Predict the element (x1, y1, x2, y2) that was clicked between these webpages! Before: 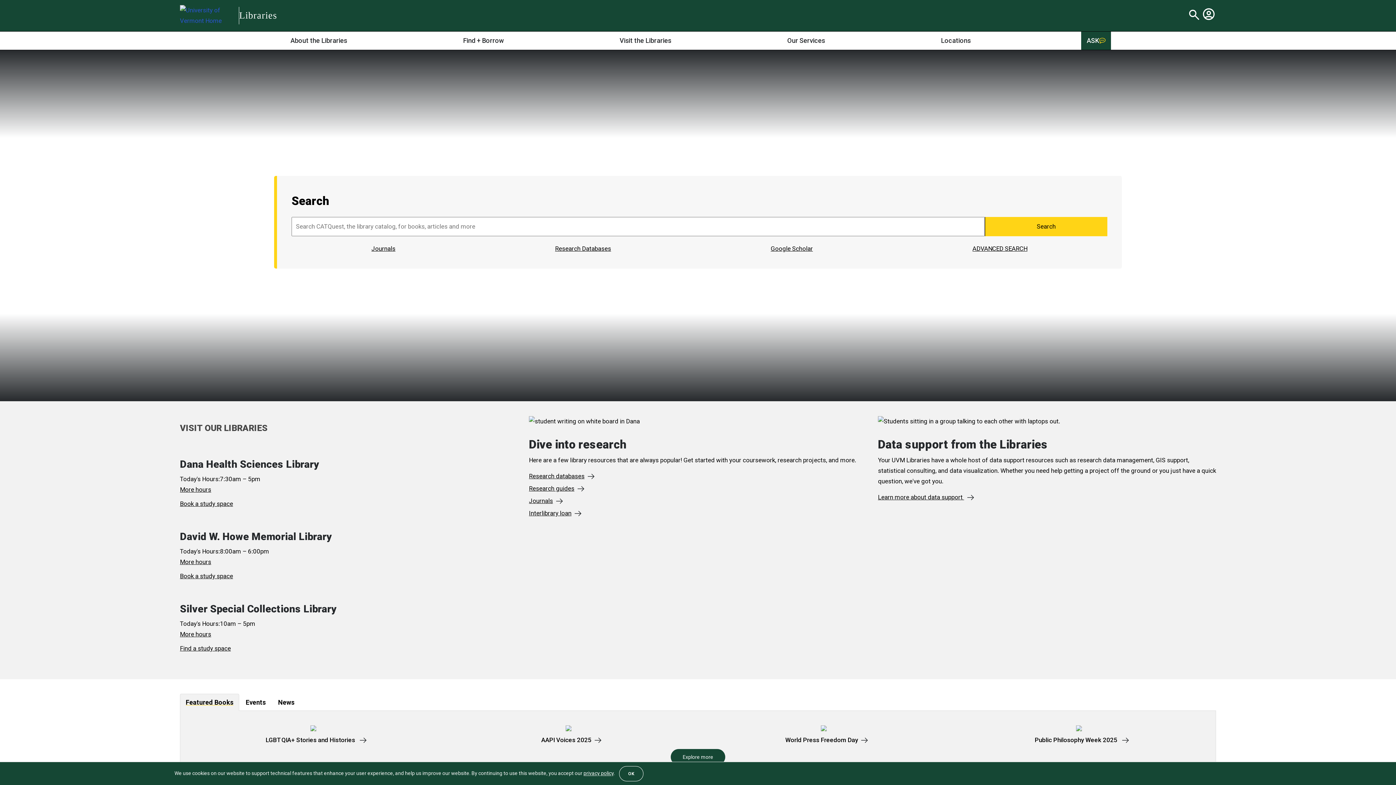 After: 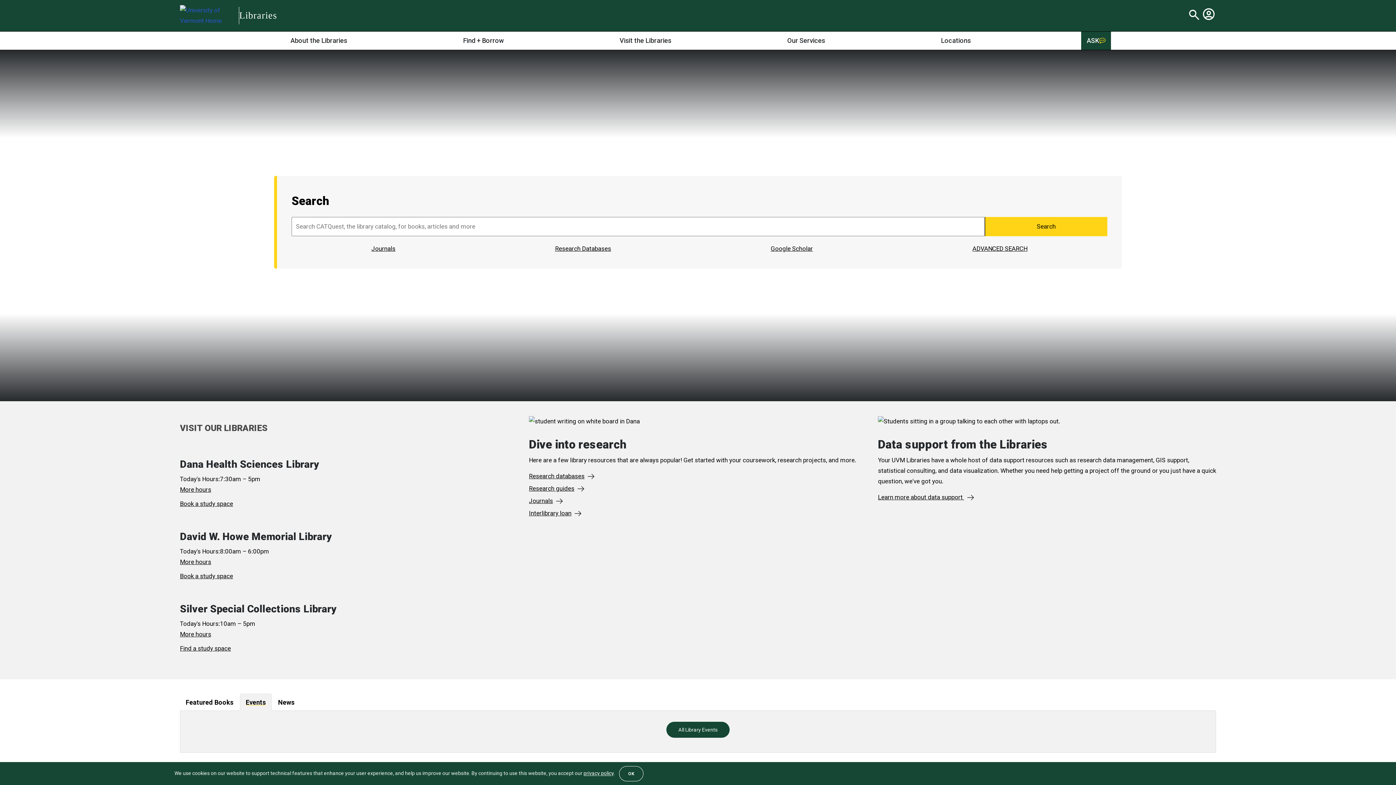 Action: label: Events bbox: (240, 694, 271, 711)